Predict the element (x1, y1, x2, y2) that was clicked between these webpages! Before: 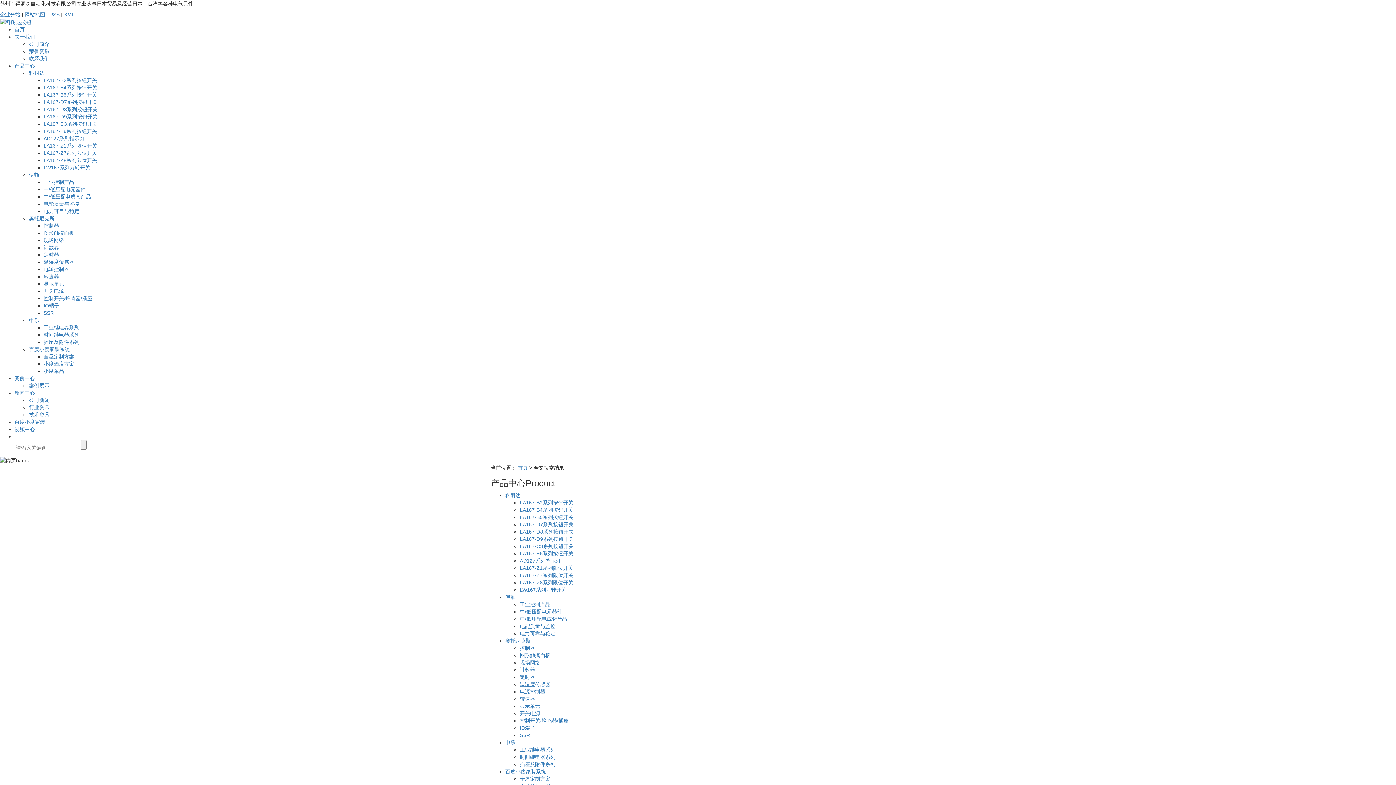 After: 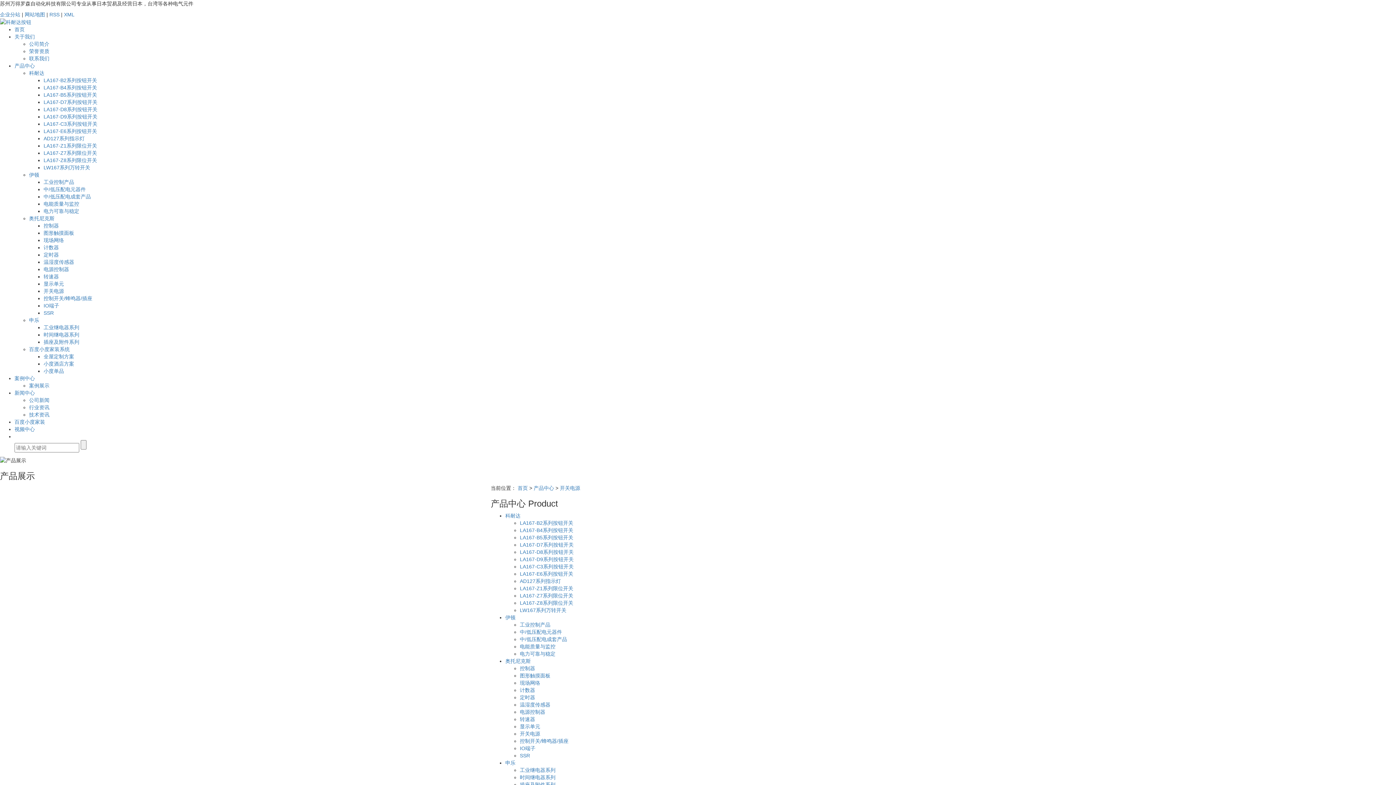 Action: bbox: (520, 710, 540, 716) label: 开关电源